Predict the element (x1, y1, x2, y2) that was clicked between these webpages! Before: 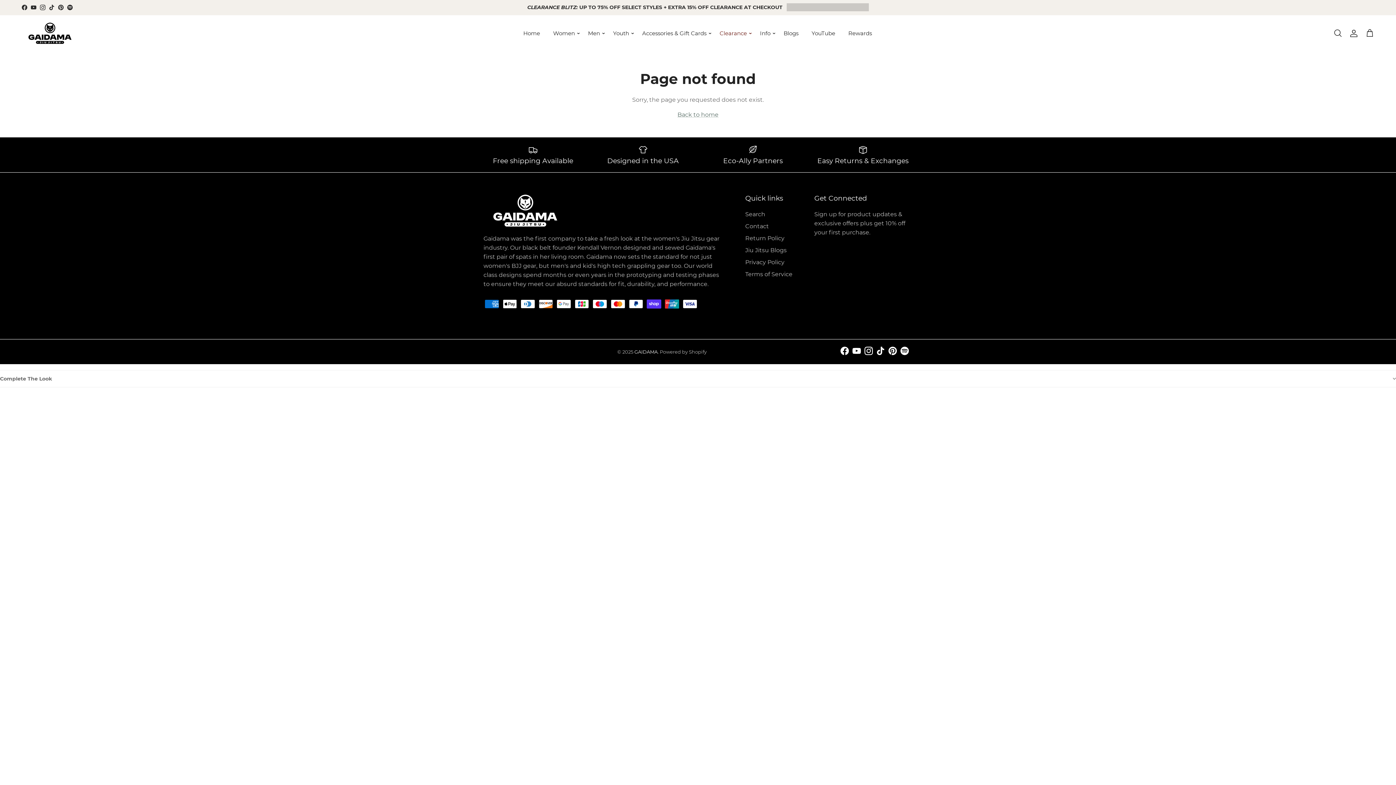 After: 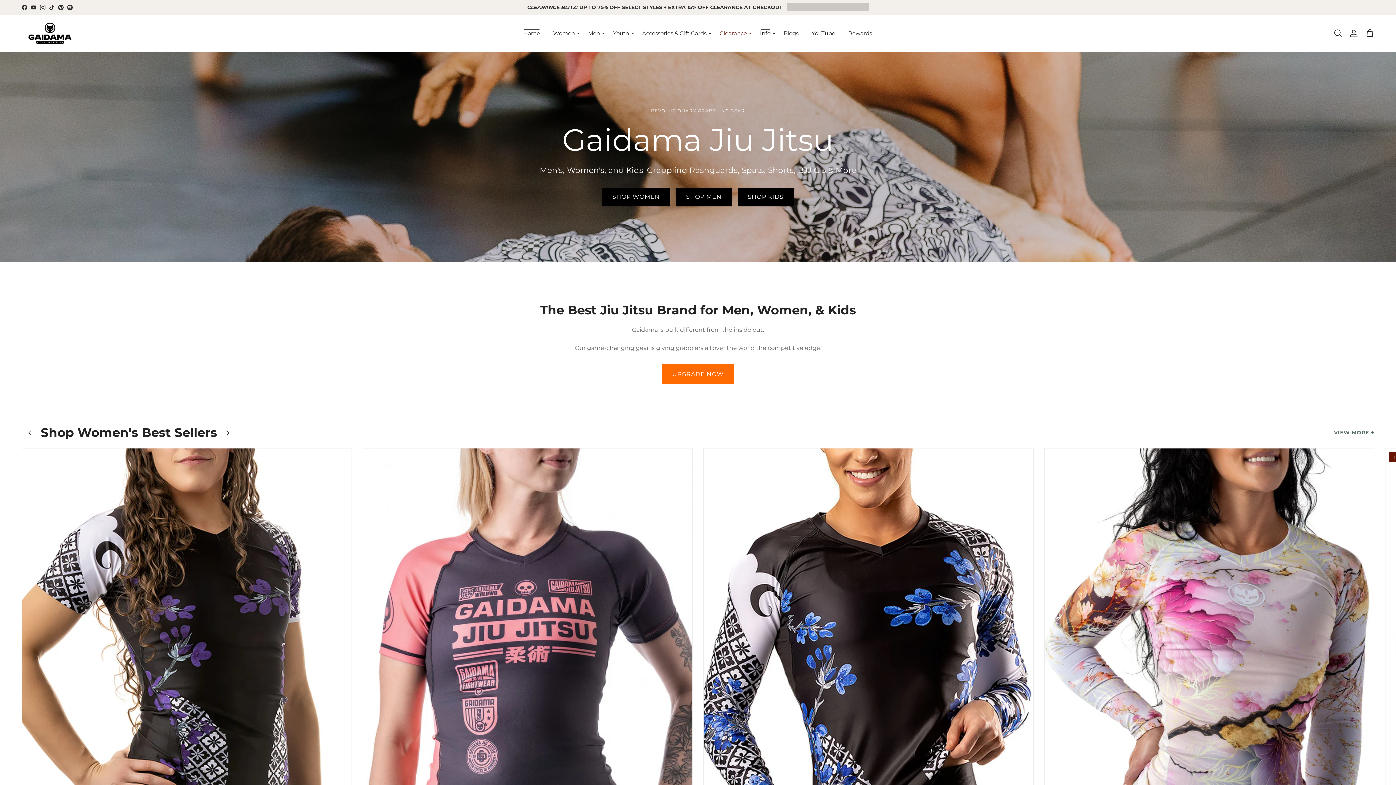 Action: label: Back to home bbox: (677, 111, 718, 118)